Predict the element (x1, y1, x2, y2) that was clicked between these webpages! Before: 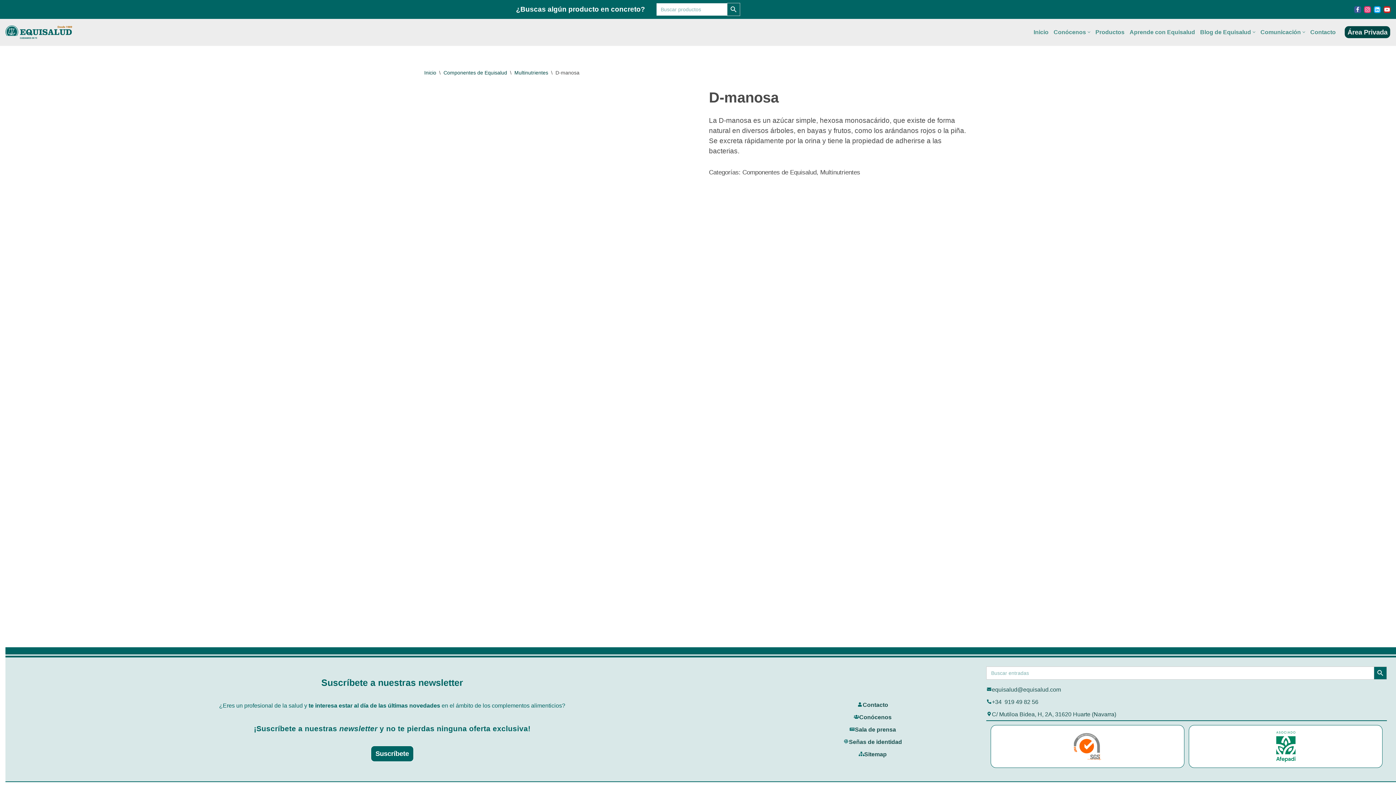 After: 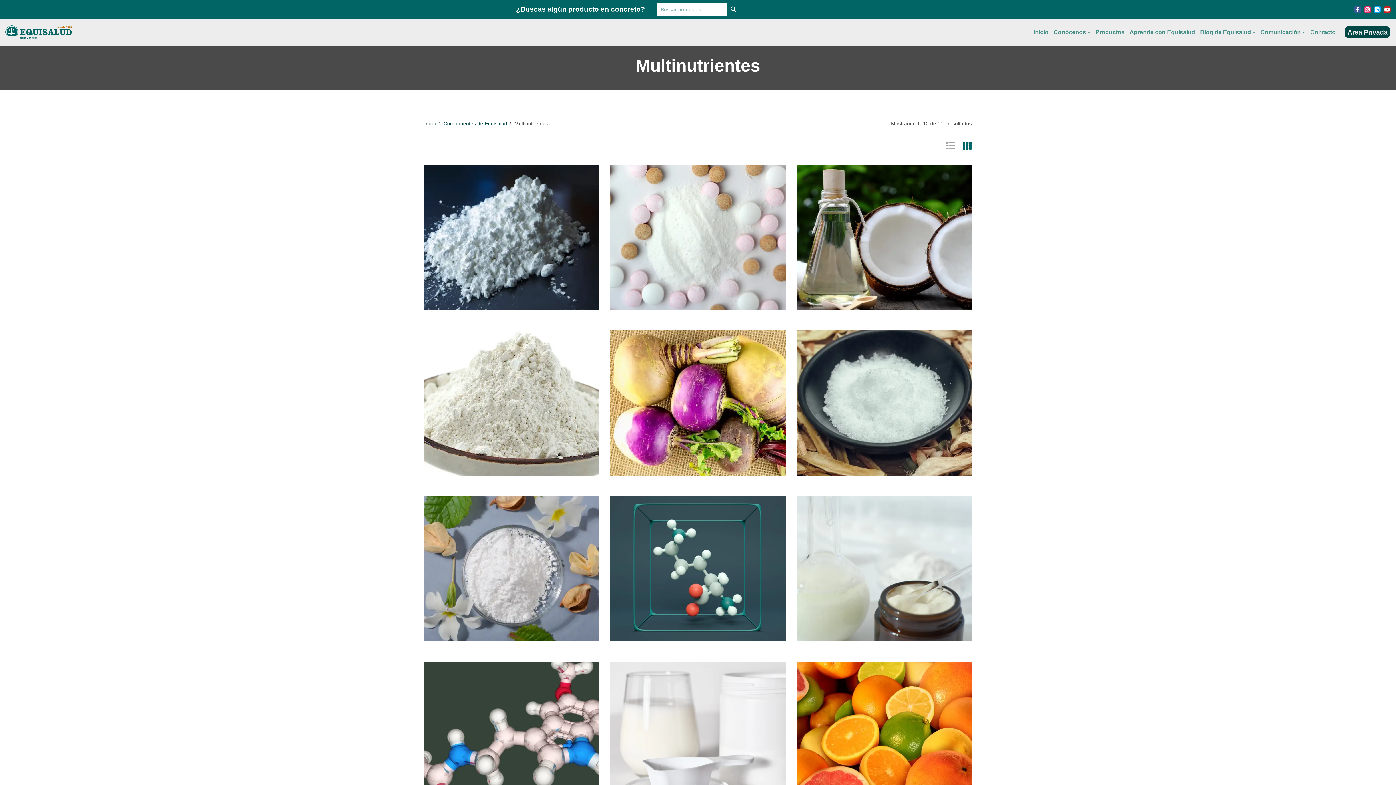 Action: bbox: (820, 168, 860, 175) label: Multinutrientes